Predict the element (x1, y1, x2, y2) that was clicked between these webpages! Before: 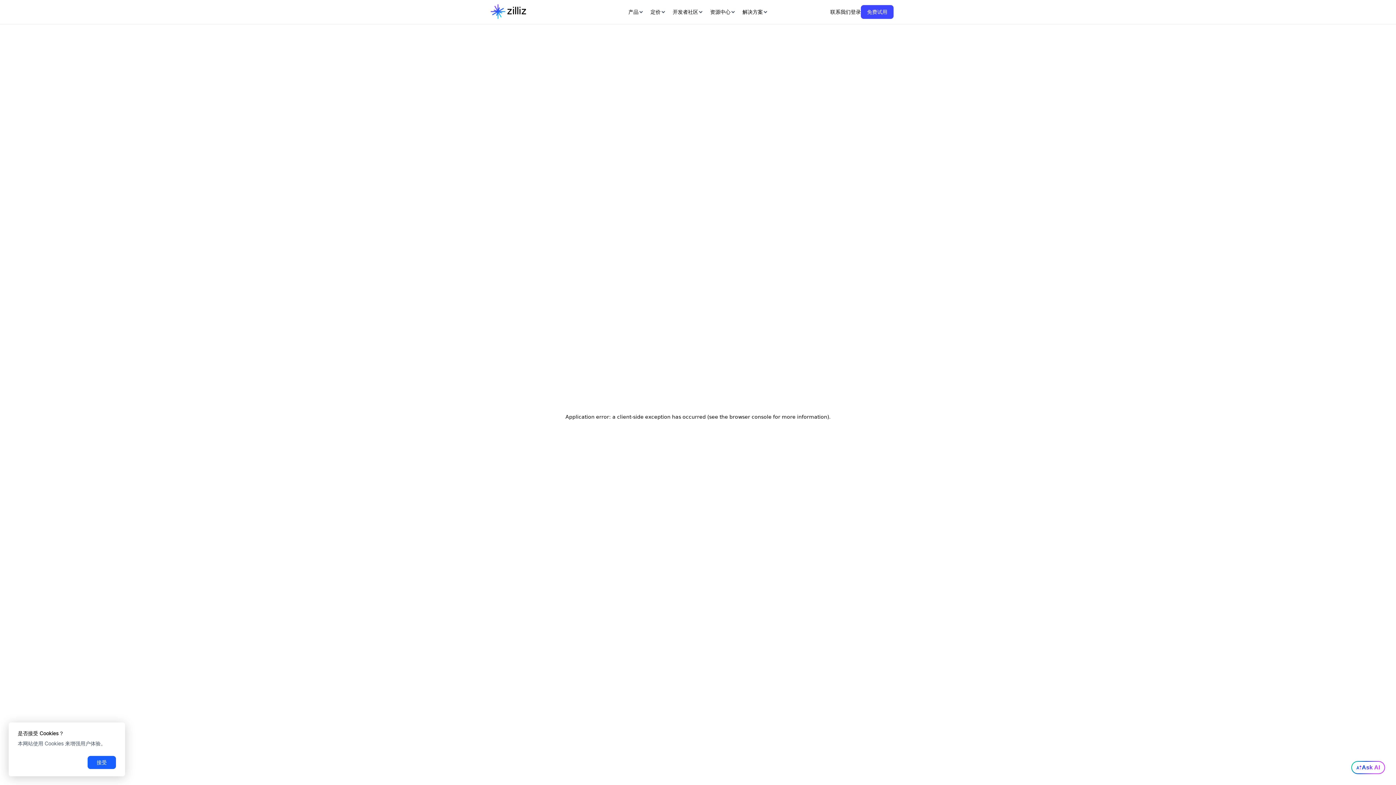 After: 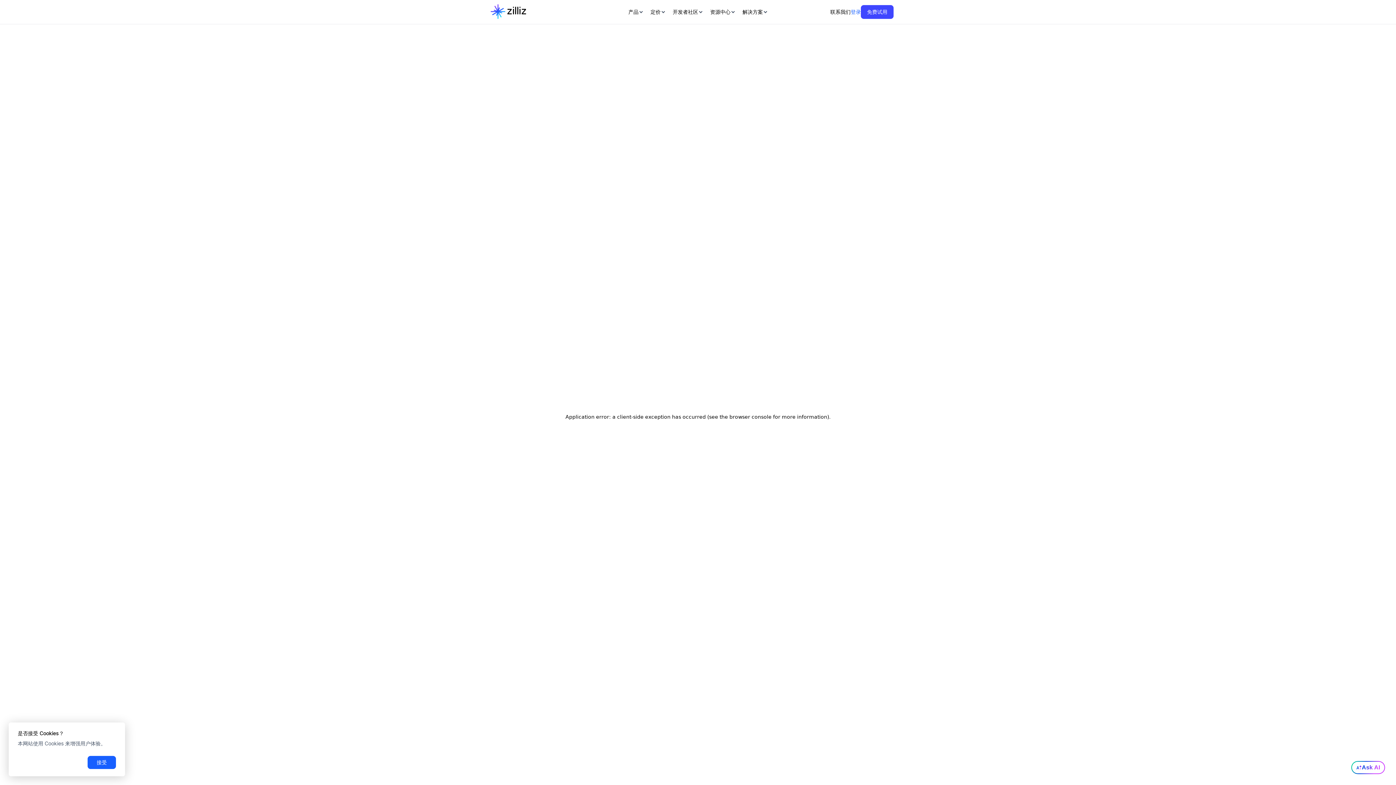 Action: bbox: (850, 8, 861, 15) label: 登录